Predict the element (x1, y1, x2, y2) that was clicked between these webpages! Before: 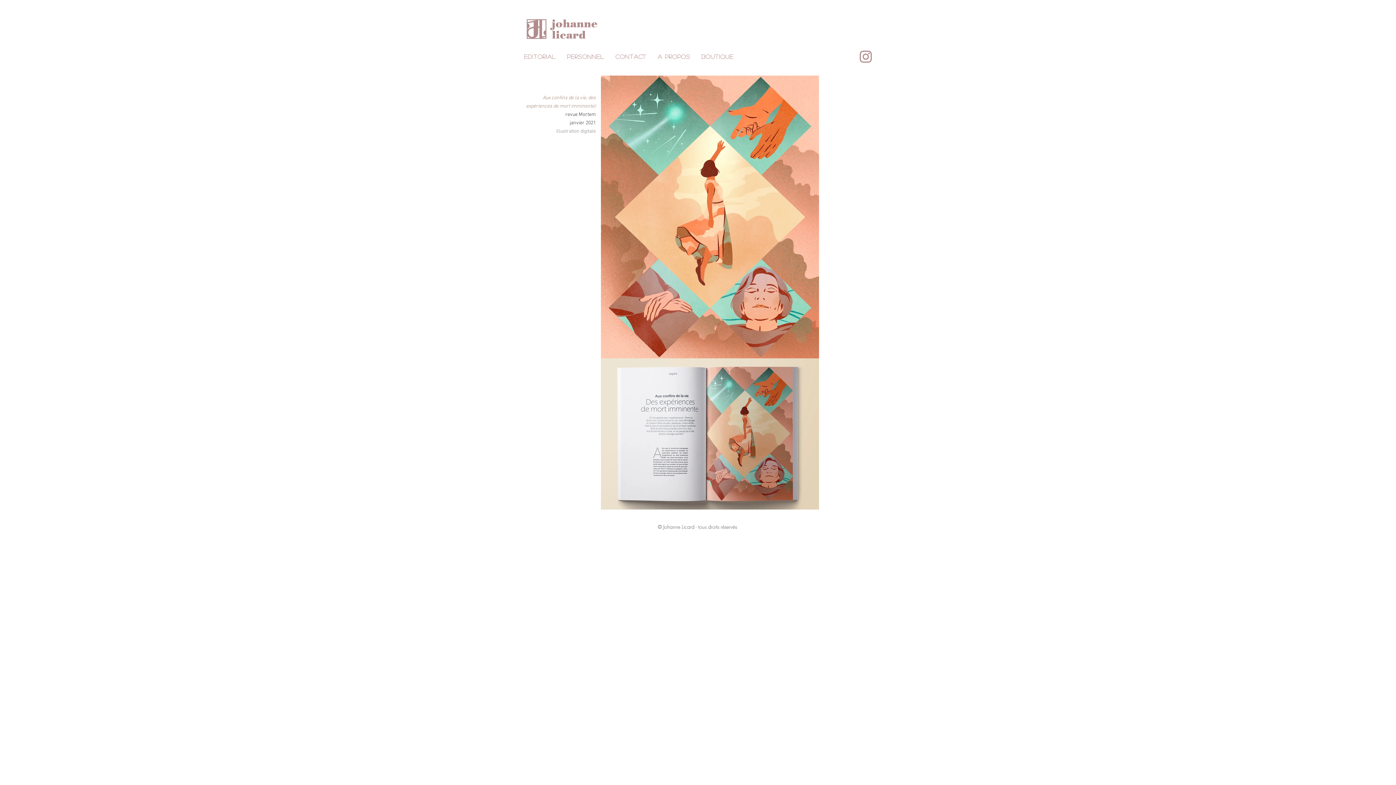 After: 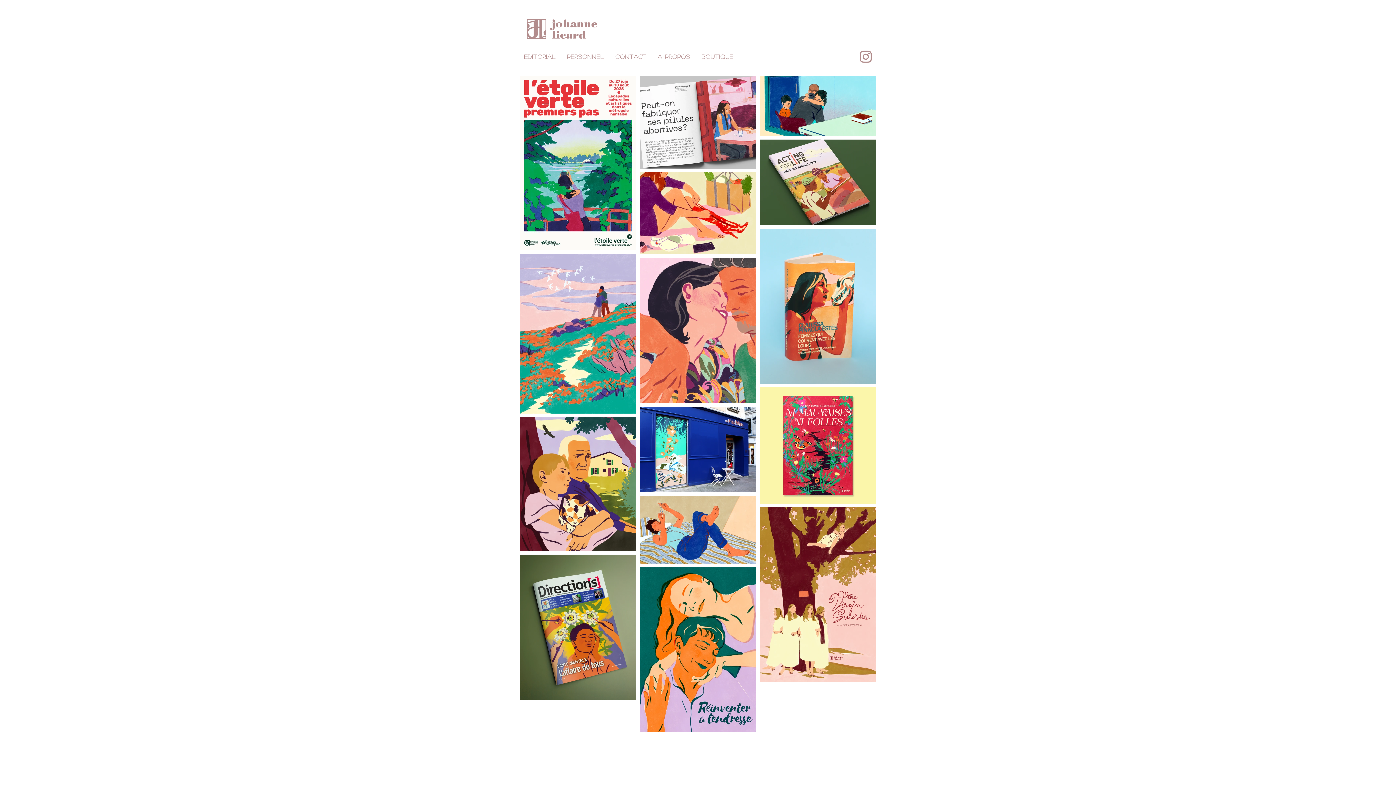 Action: label: EDITORIAL bbox: (520, 50, 560, 62)